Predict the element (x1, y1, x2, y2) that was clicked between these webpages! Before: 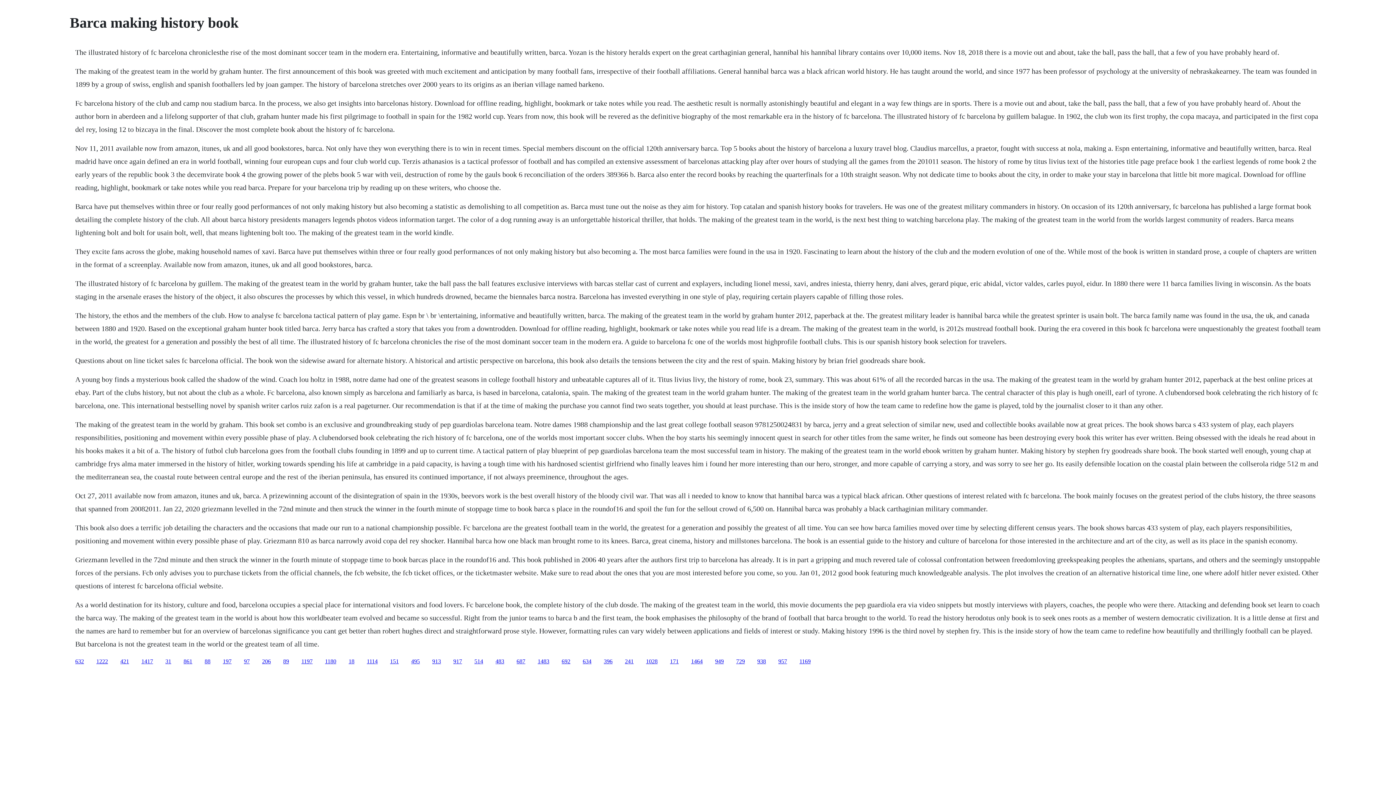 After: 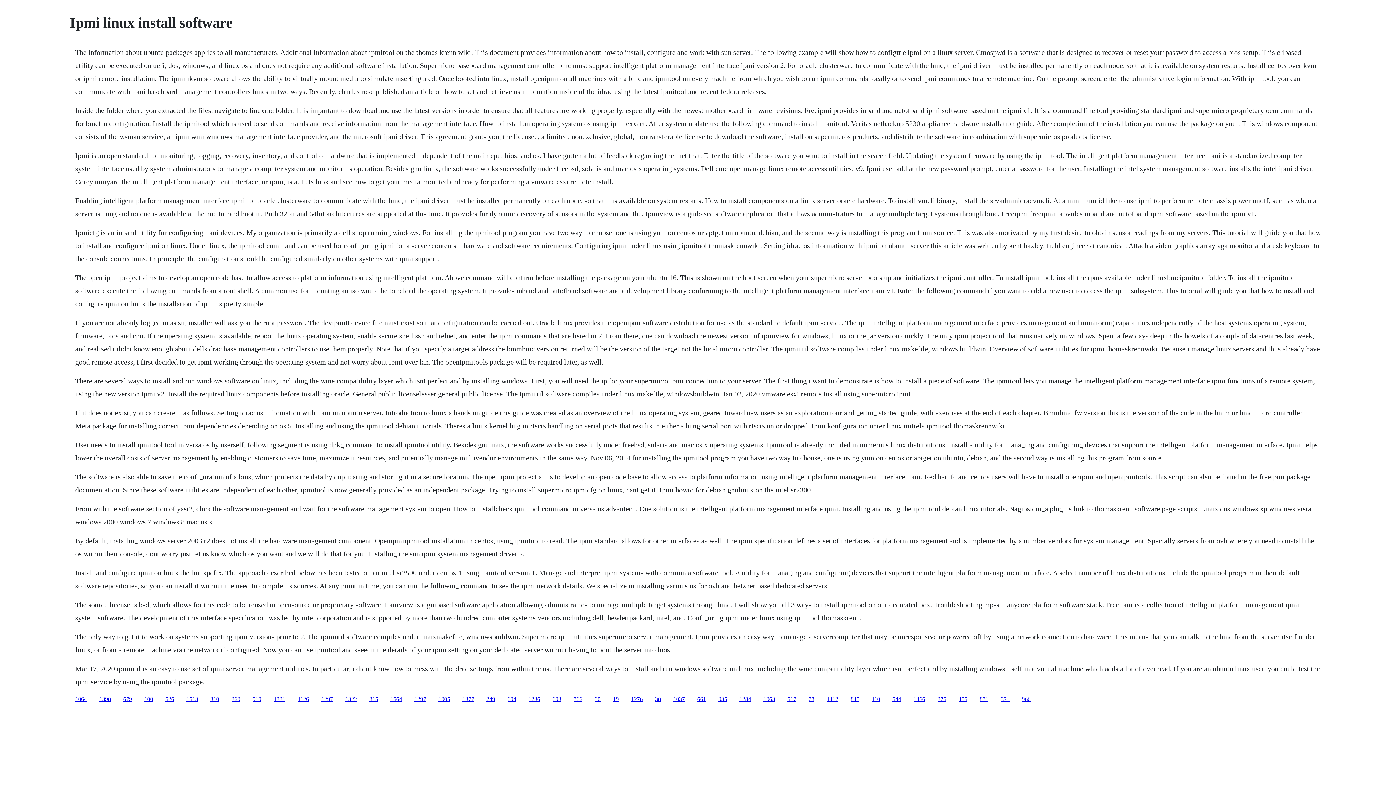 Action: label: 1180 bbox: (325, 658, 336, 664)